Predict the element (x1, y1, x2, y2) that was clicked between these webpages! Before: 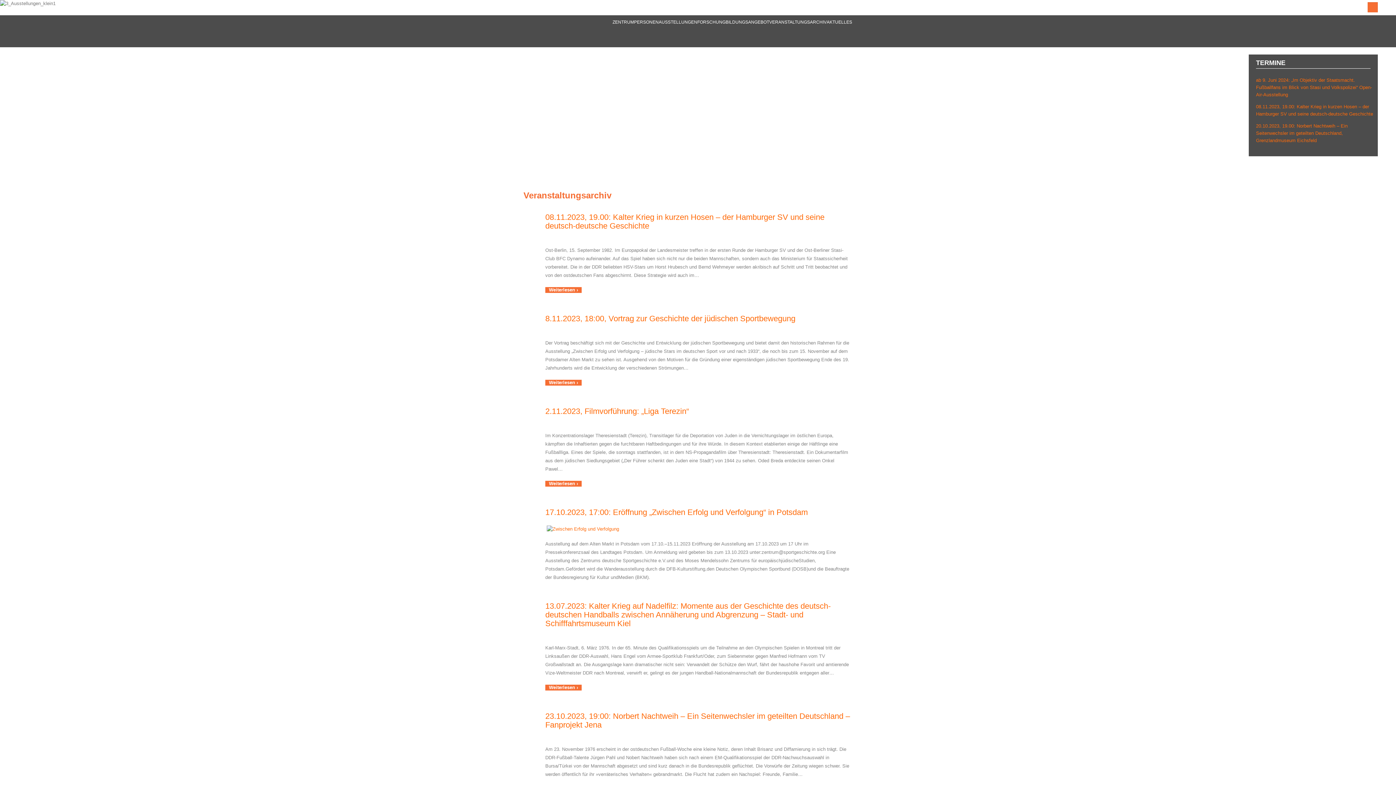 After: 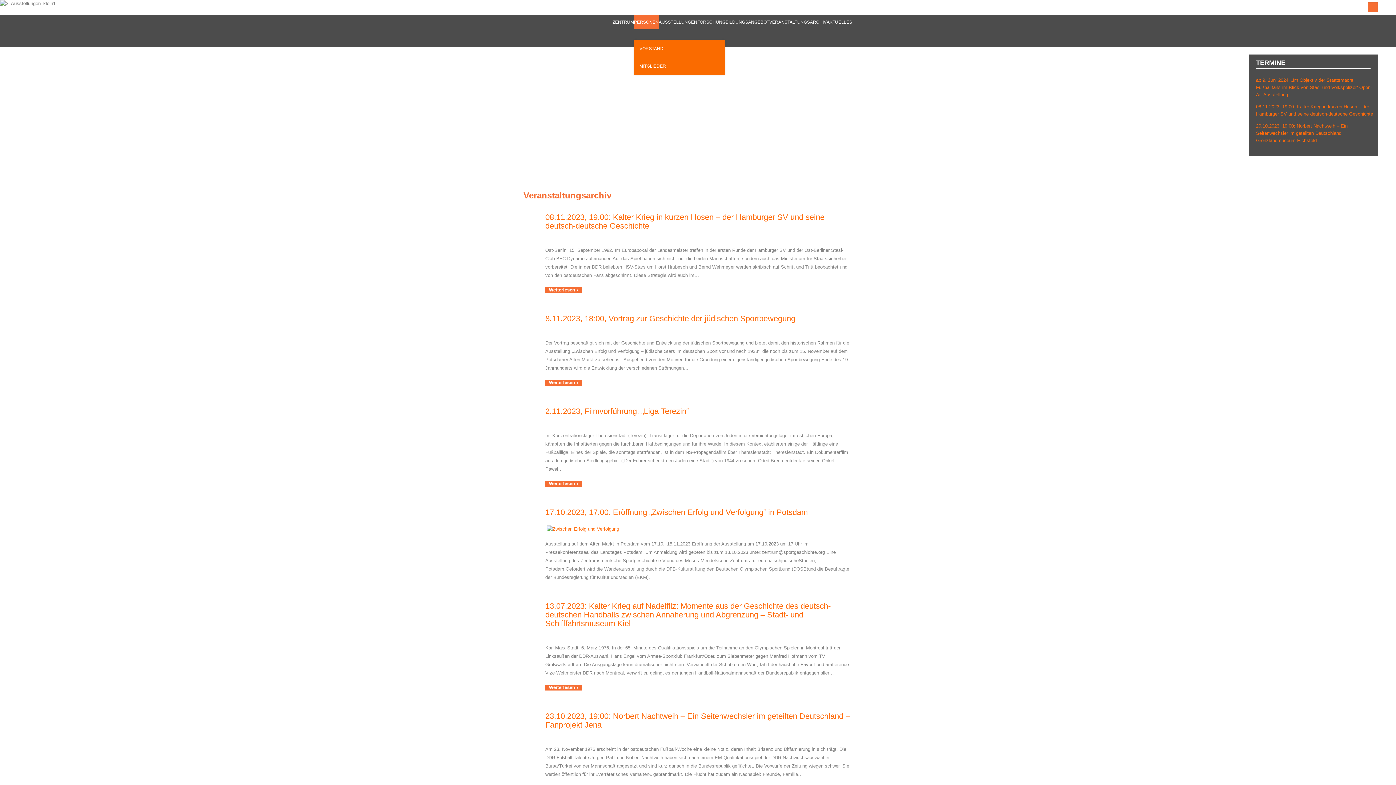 Action: label: PERSONEN bbox: (634, 15, 658, 29)